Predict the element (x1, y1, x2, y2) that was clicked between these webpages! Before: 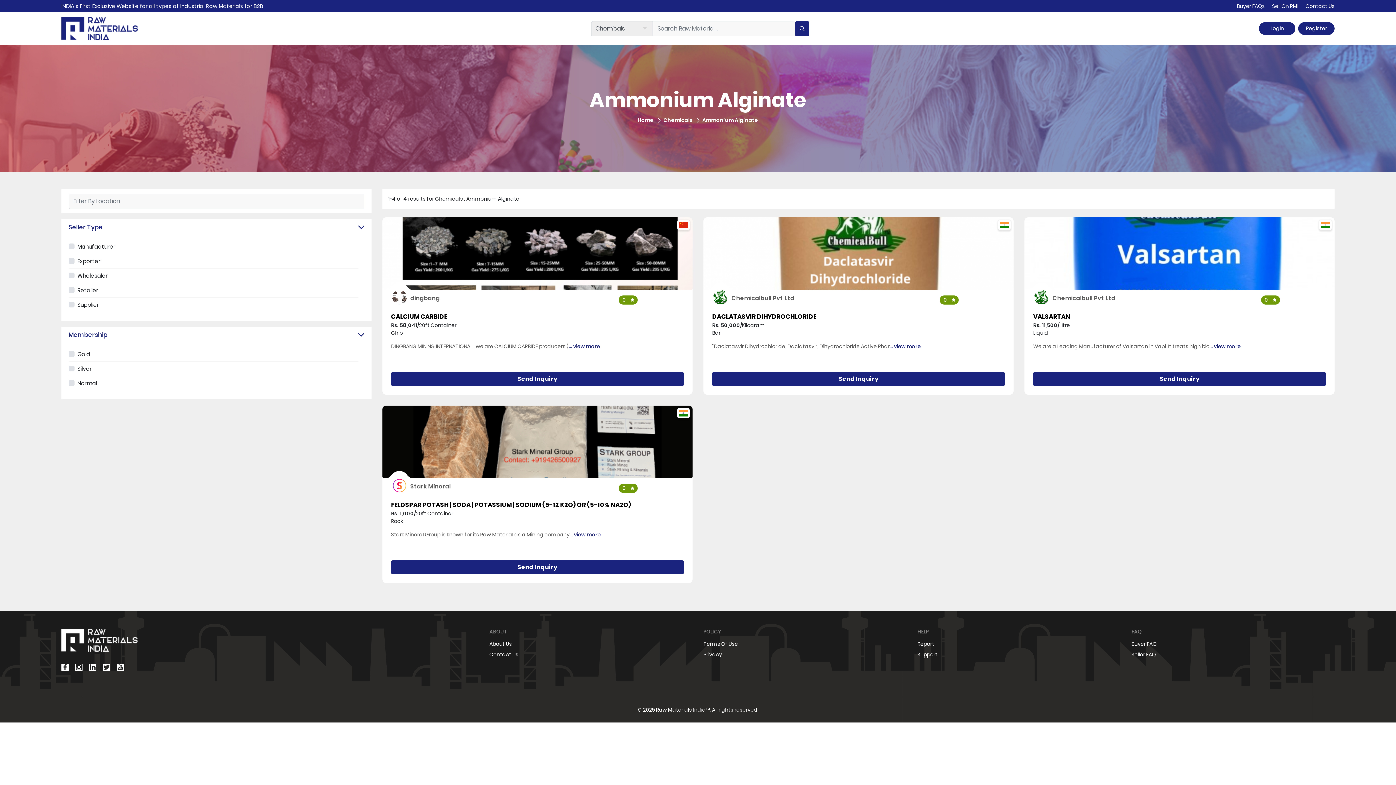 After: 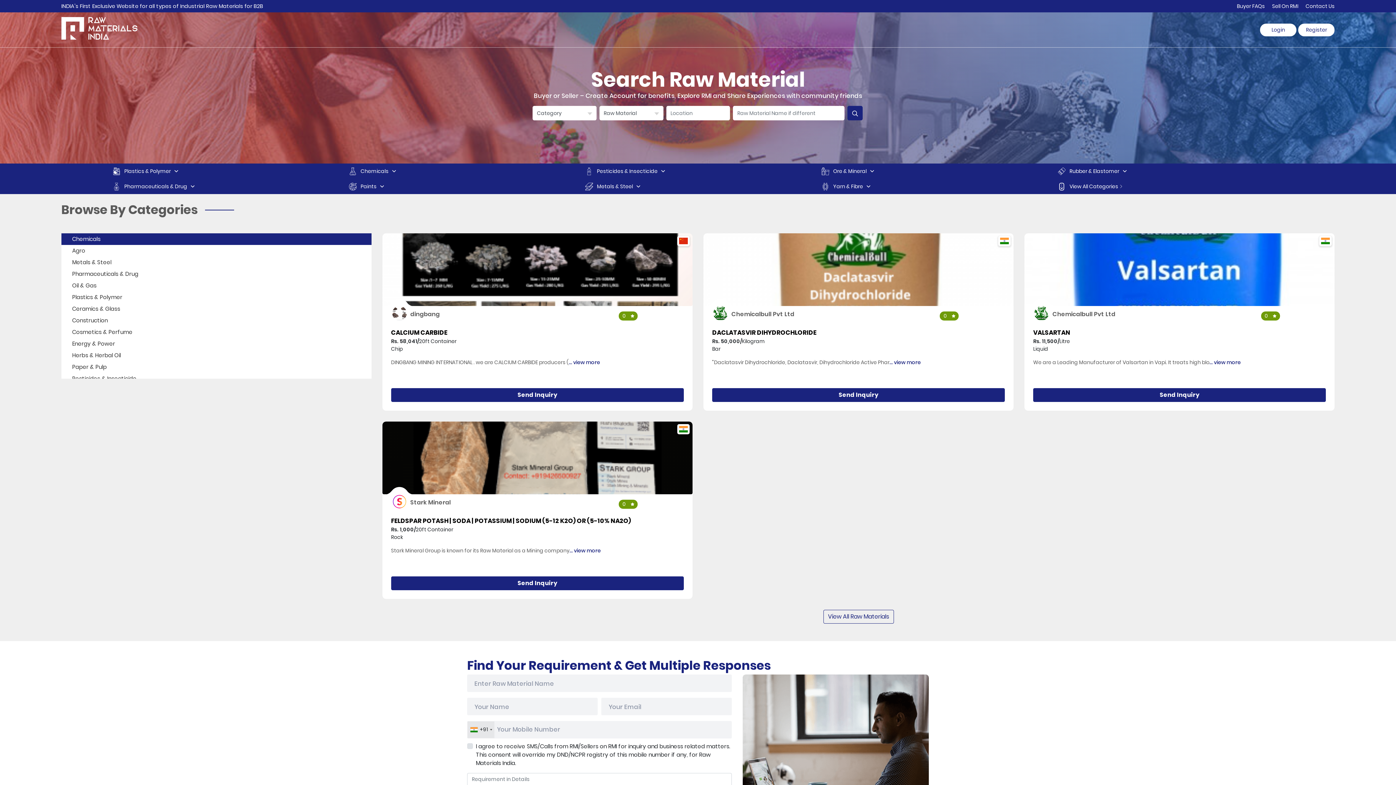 Action: label: Home bbox: (637, 116, 653, 123)